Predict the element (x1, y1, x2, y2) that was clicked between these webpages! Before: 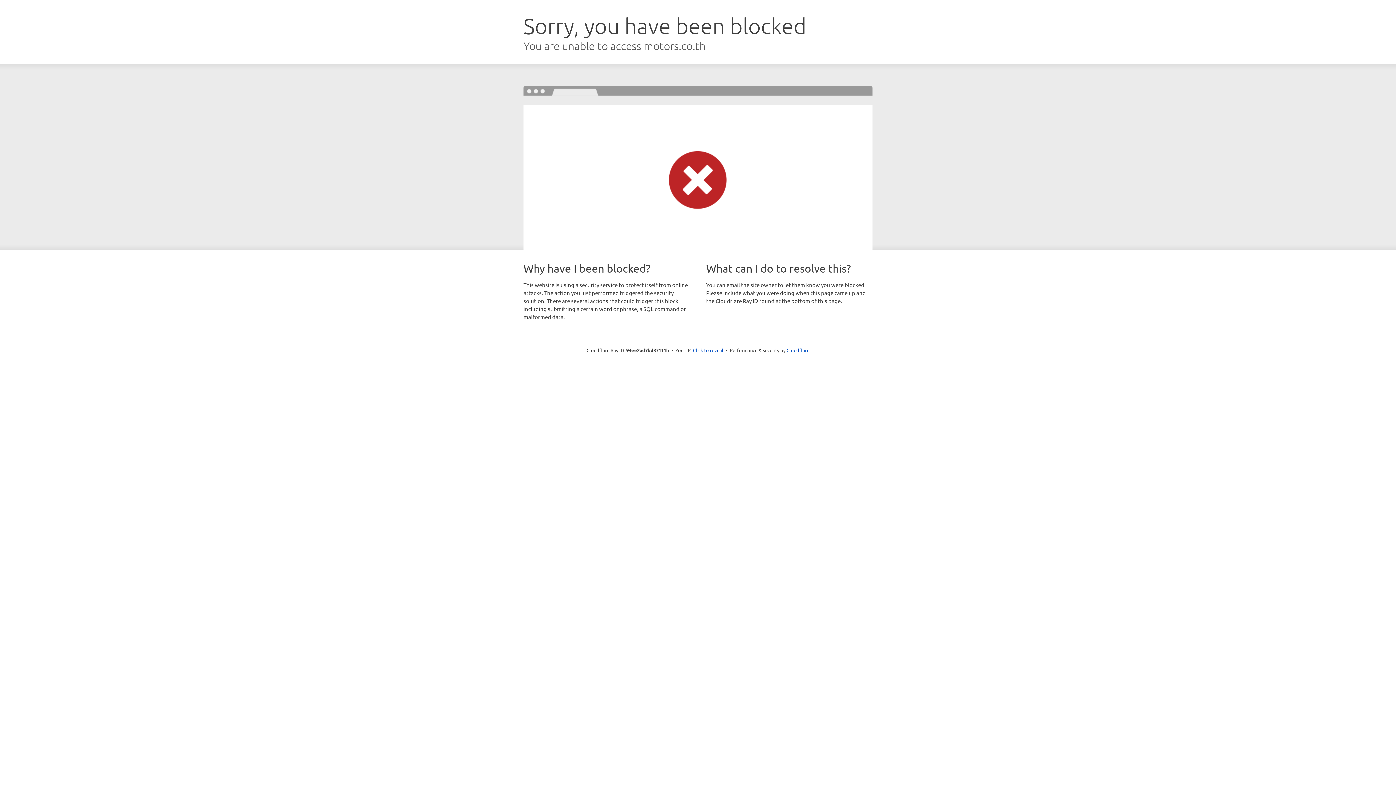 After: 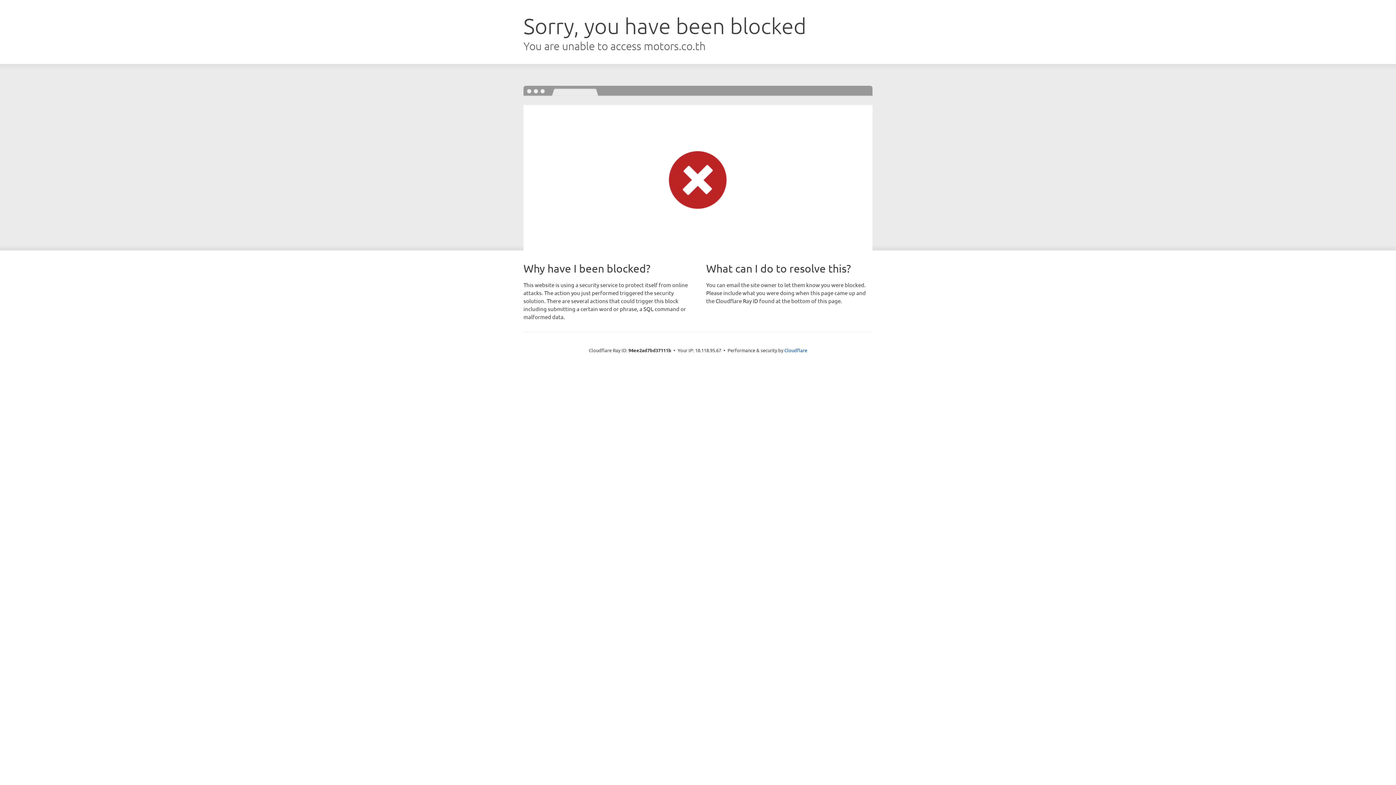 Action: label: Click to reveal bbox: (693, 346, 723, 353)